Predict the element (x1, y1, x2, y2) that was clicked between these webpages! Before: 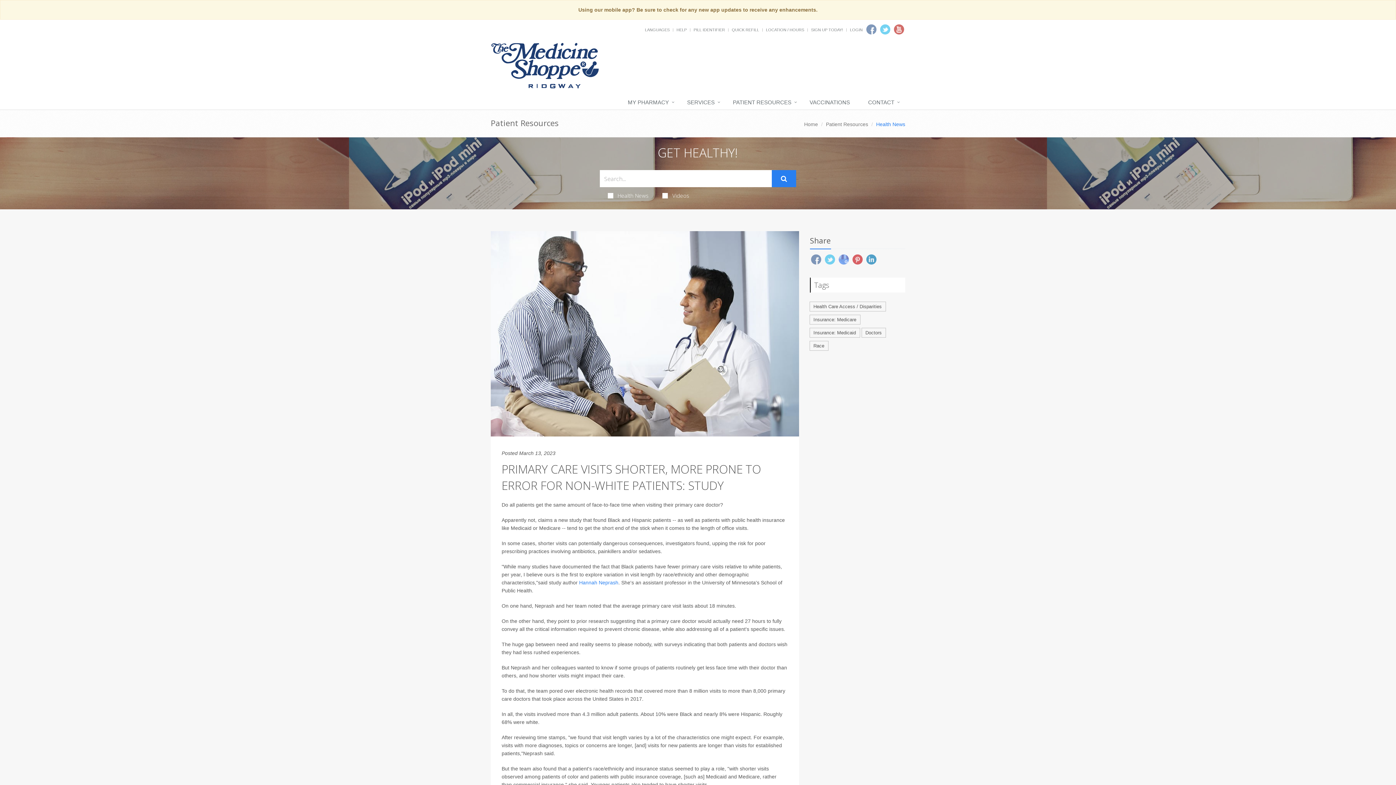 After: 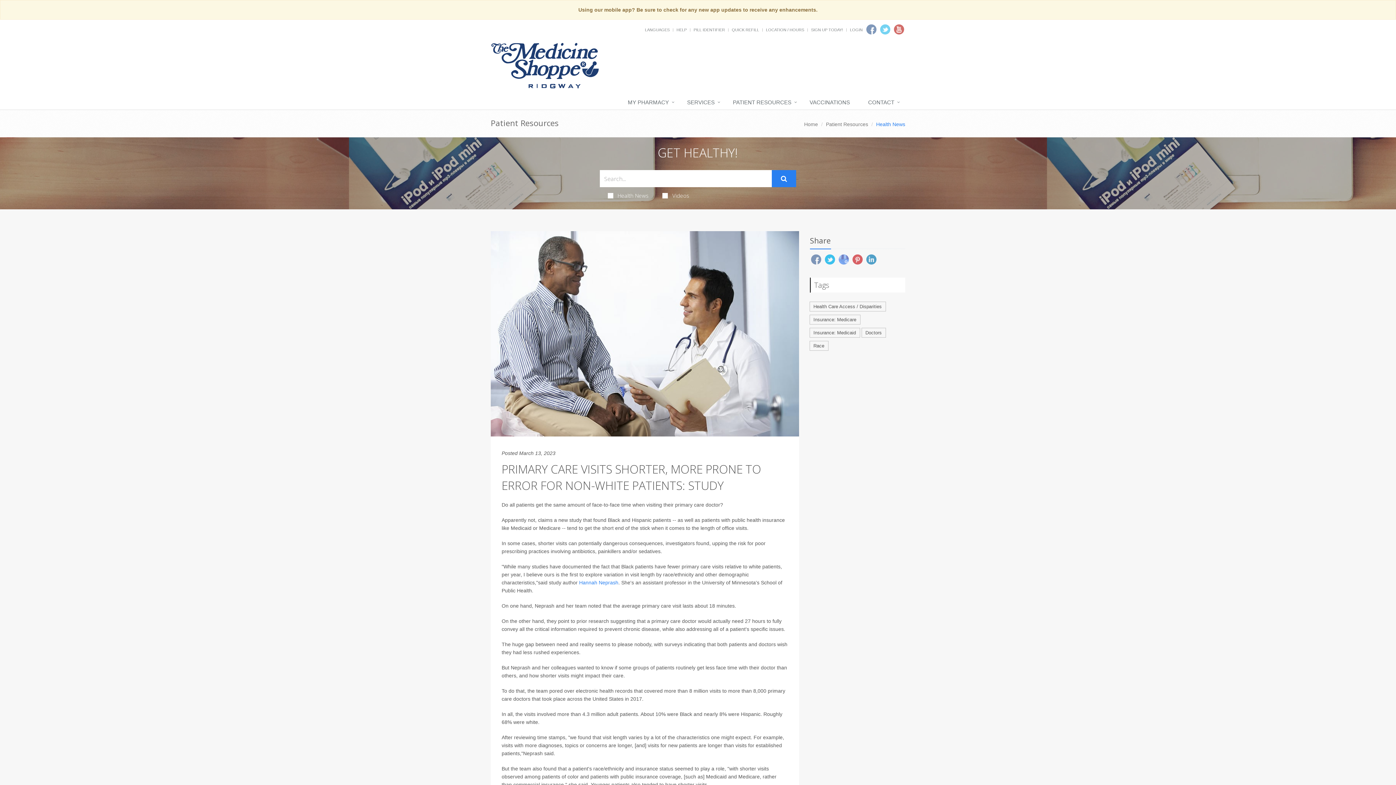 Action: bbox: (824, 254, 835, 264)